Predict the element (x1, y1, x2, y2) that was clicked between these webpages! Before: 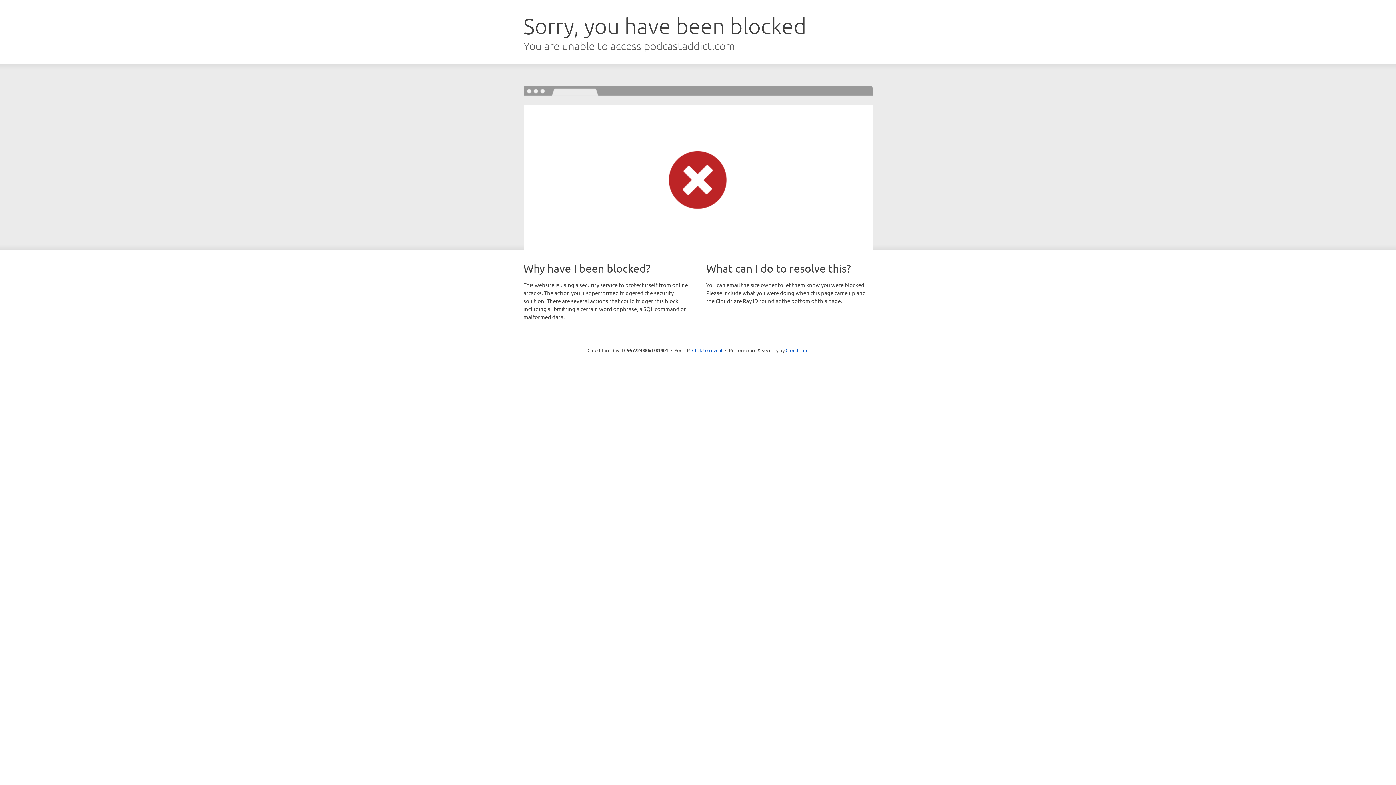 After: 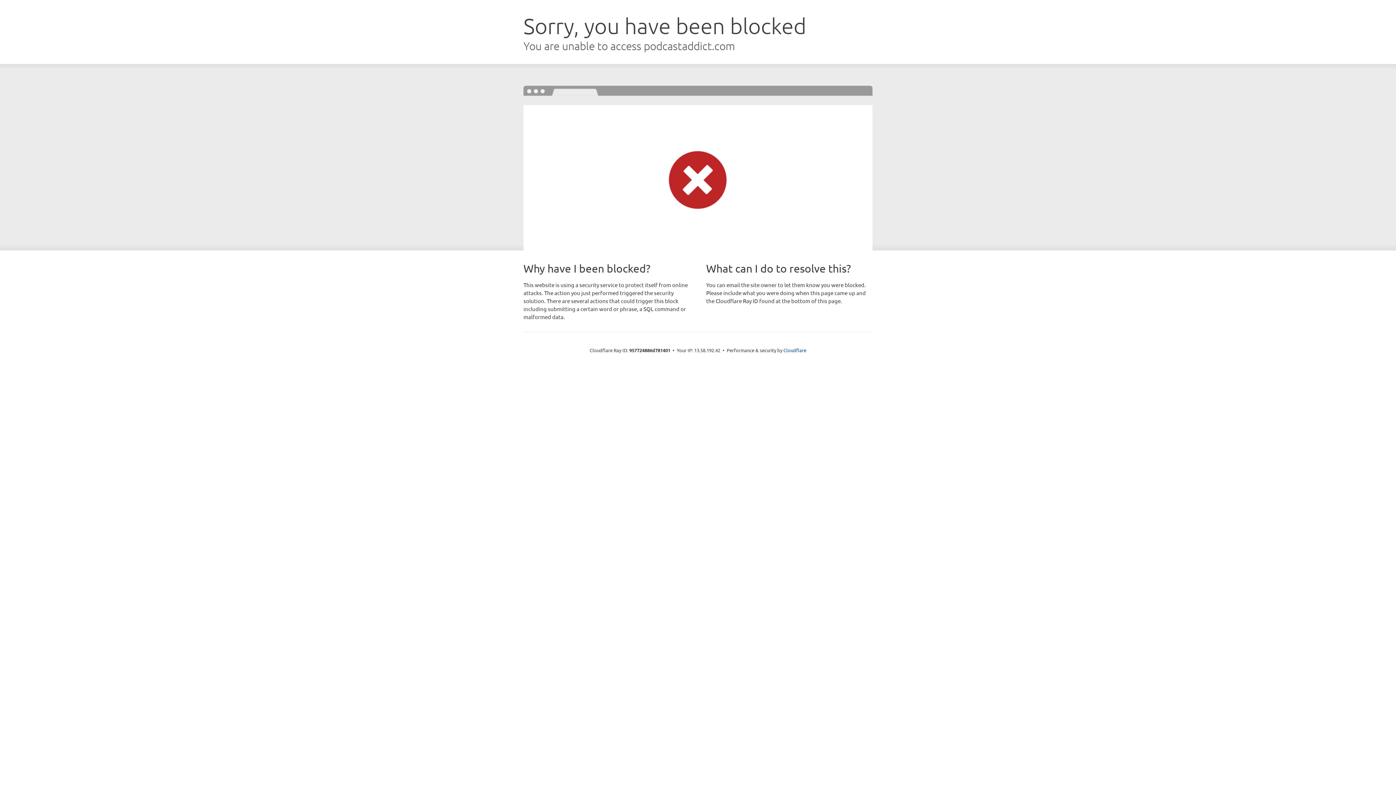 Action: label: Click to reveal bbox: (692, 346, 722, 353)